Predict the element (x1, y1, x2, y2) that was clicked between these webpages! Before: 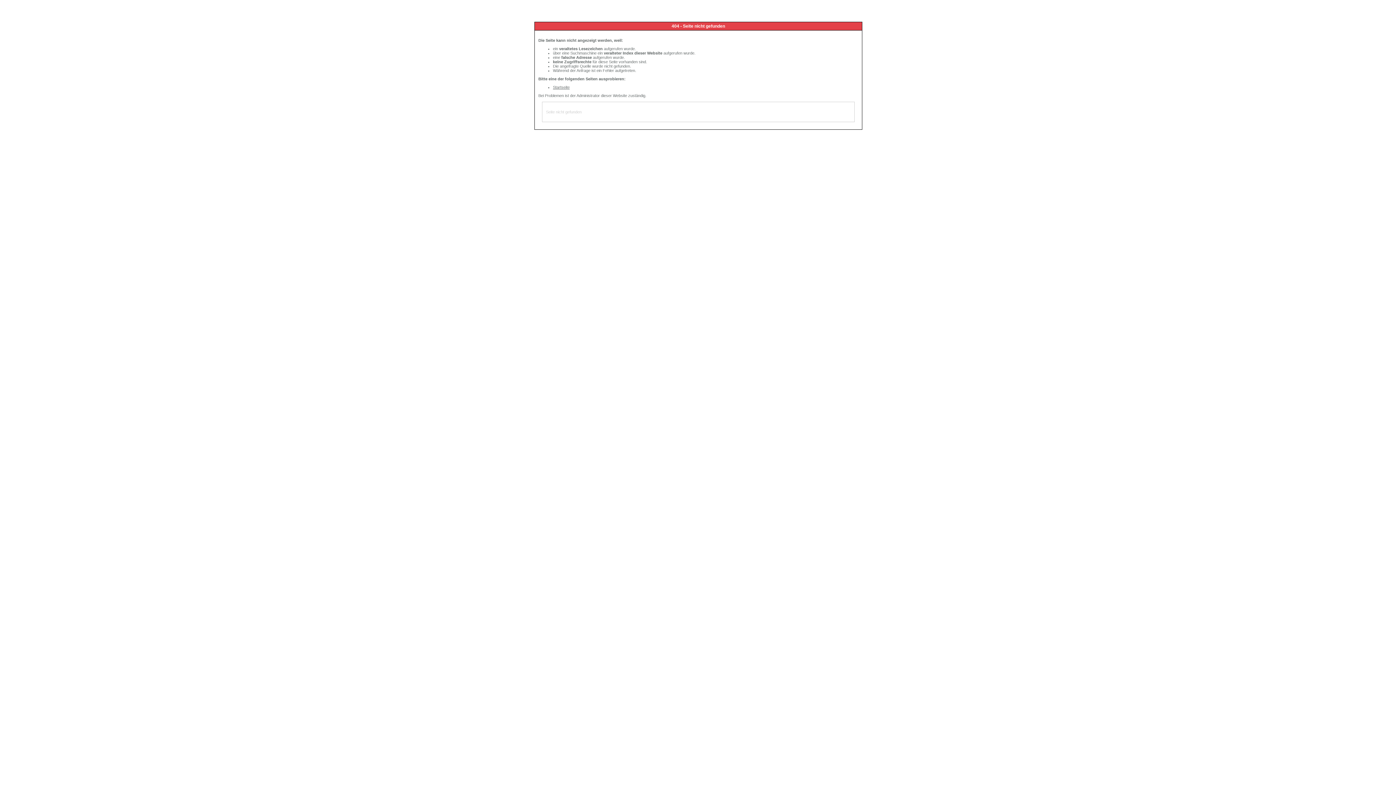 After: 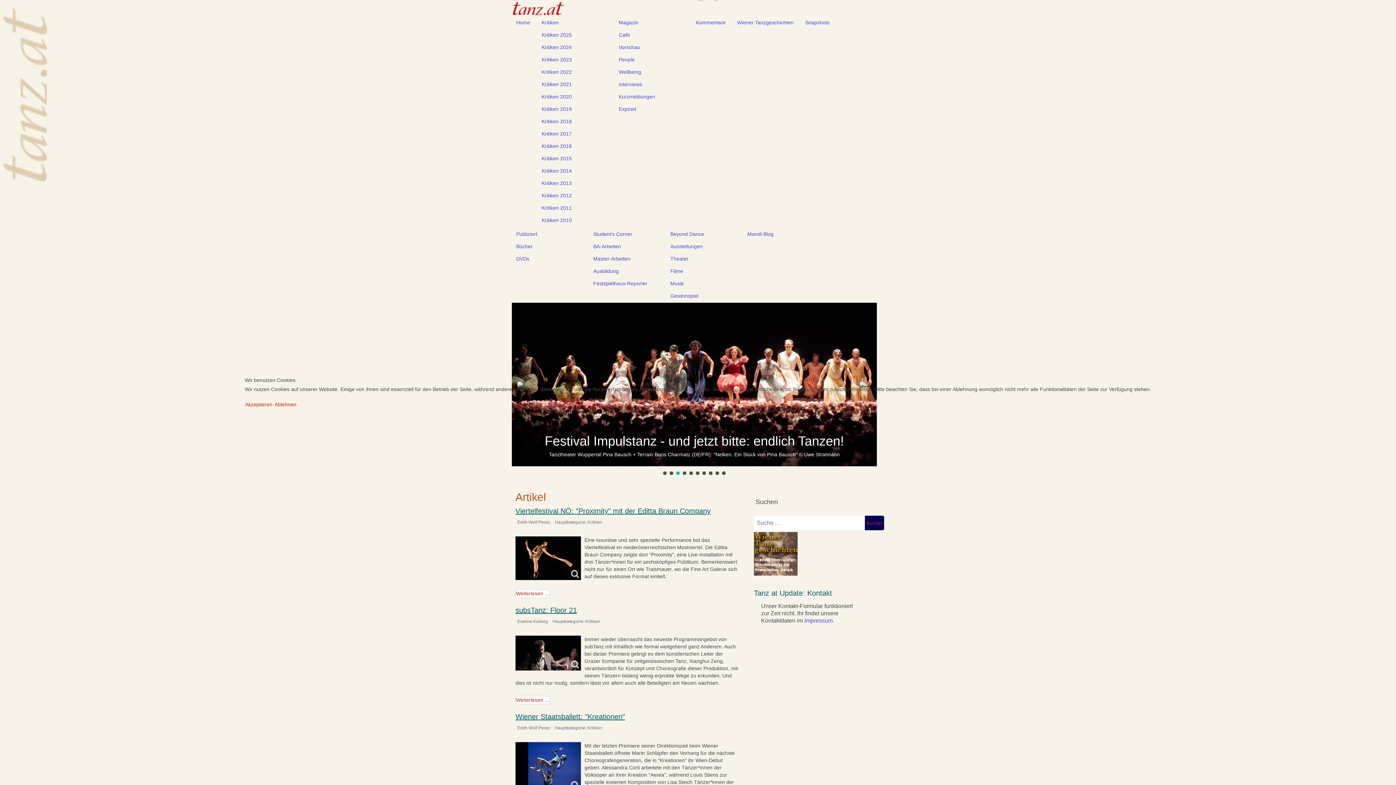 Action: bbox: (553, 85, 569, 89) label: Startseite